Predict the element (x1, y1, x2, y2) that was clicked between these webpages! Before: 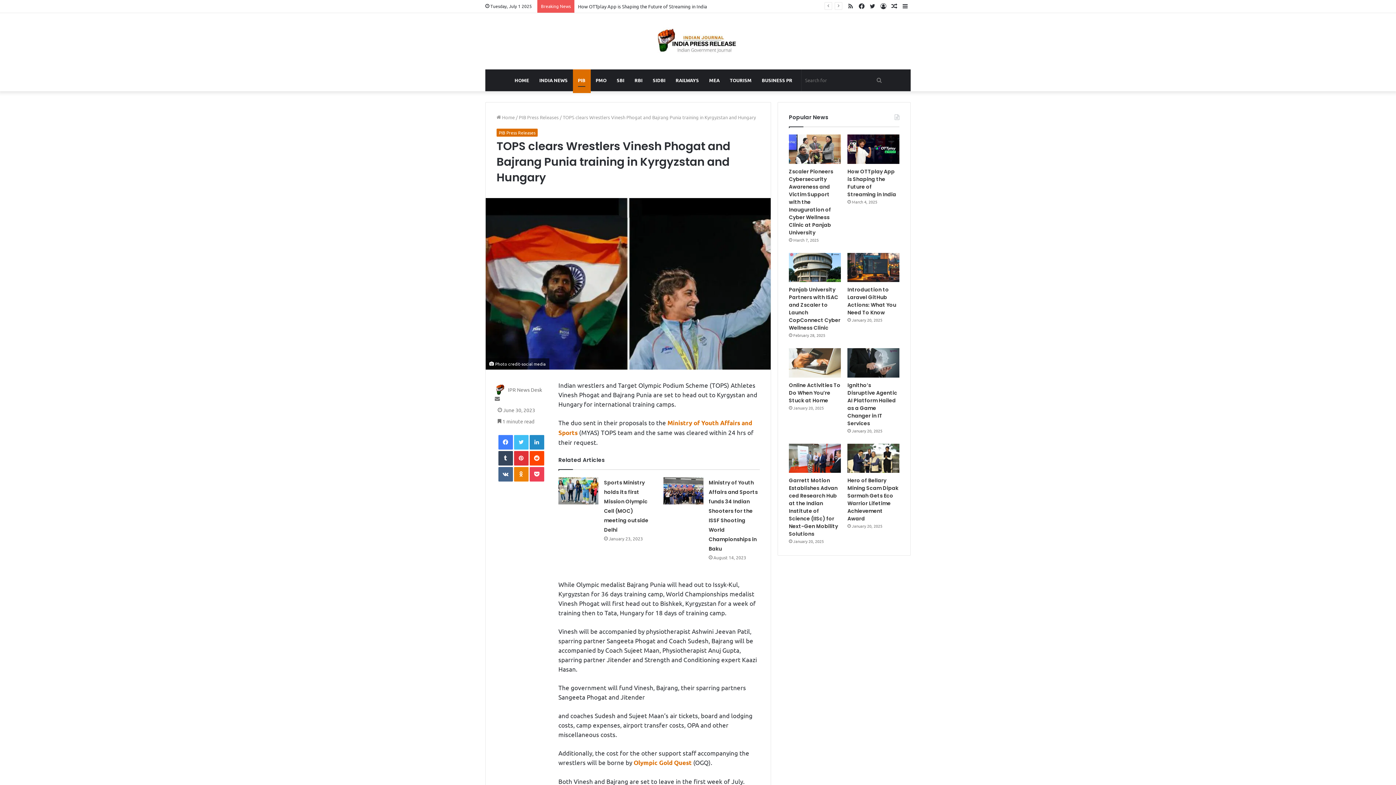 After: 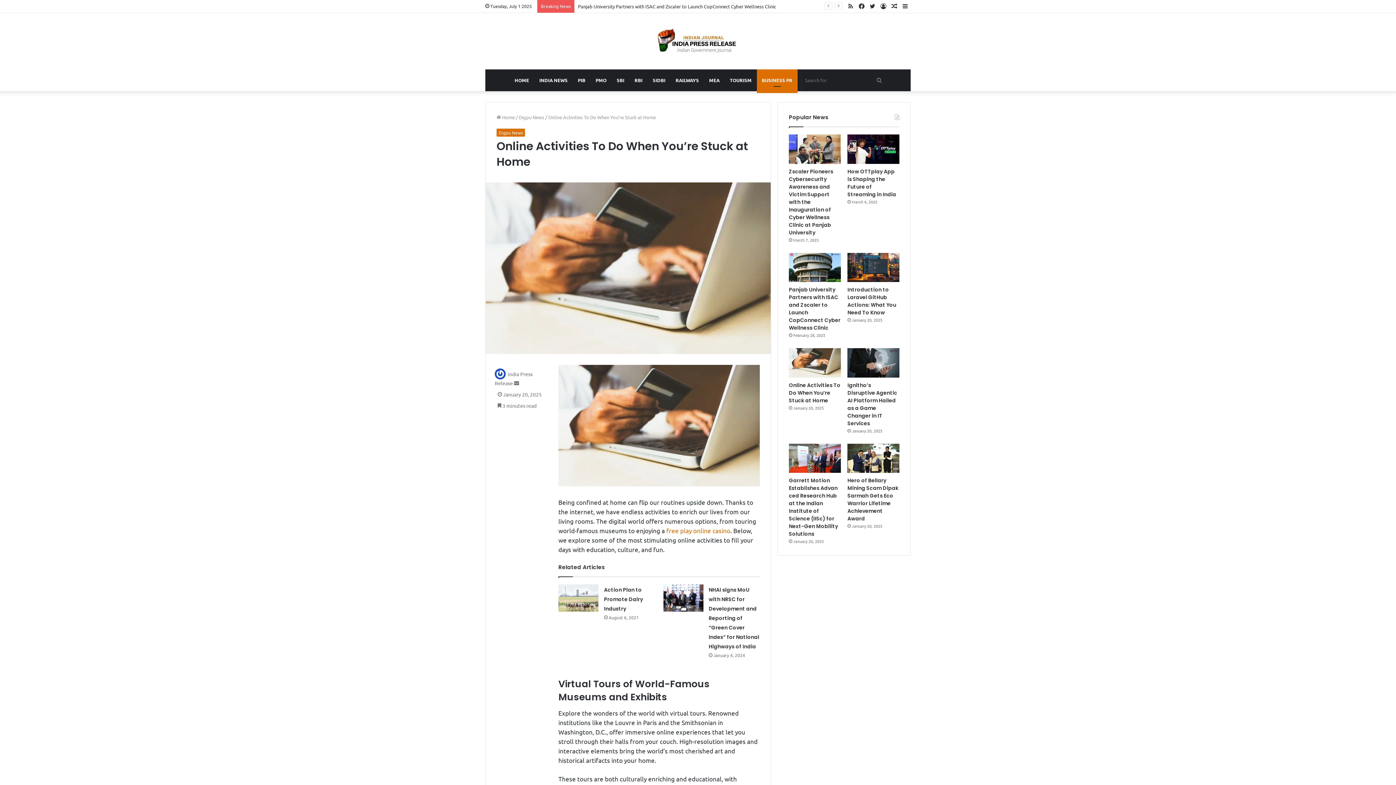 Action: label: Online Activities To Do When You’re Stuck at Home bbox: (789, 381, 840, 404)